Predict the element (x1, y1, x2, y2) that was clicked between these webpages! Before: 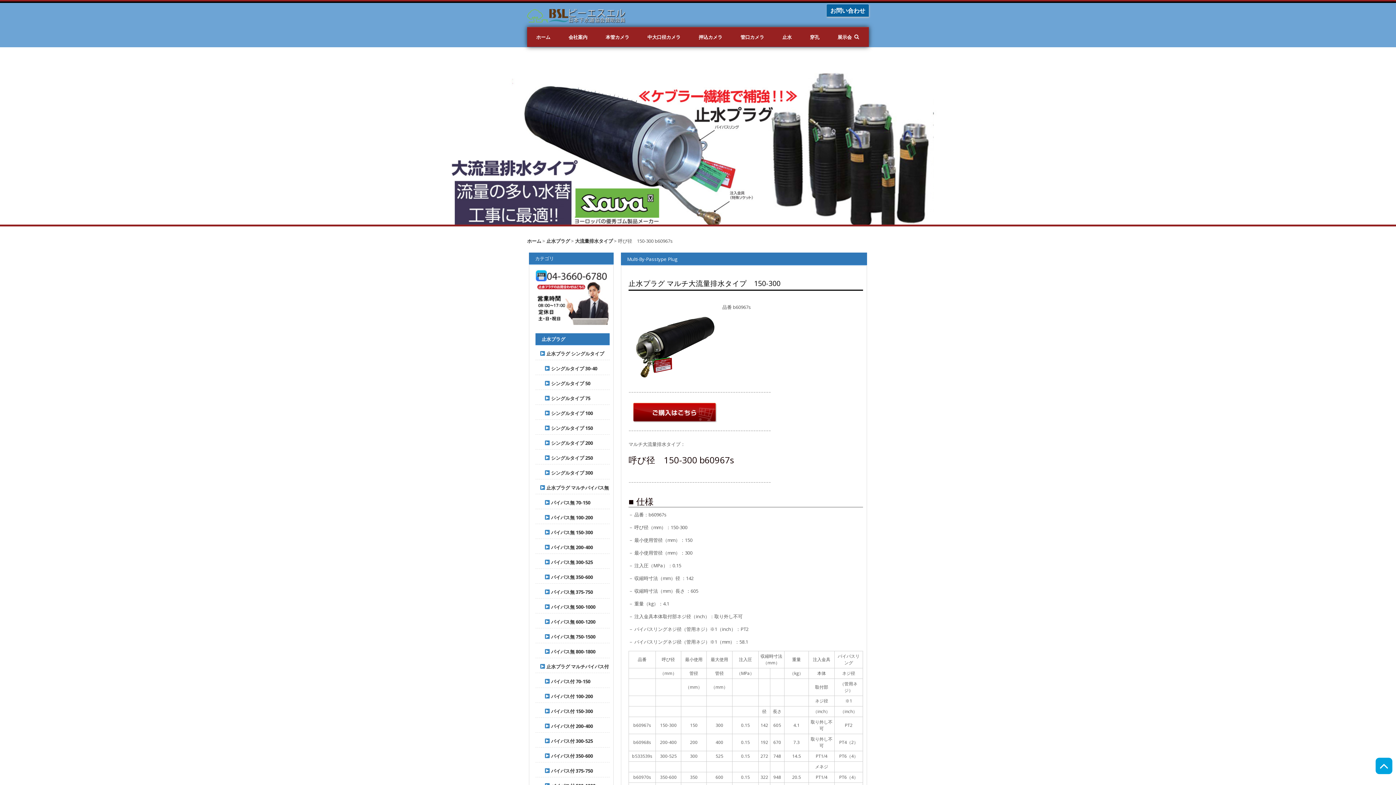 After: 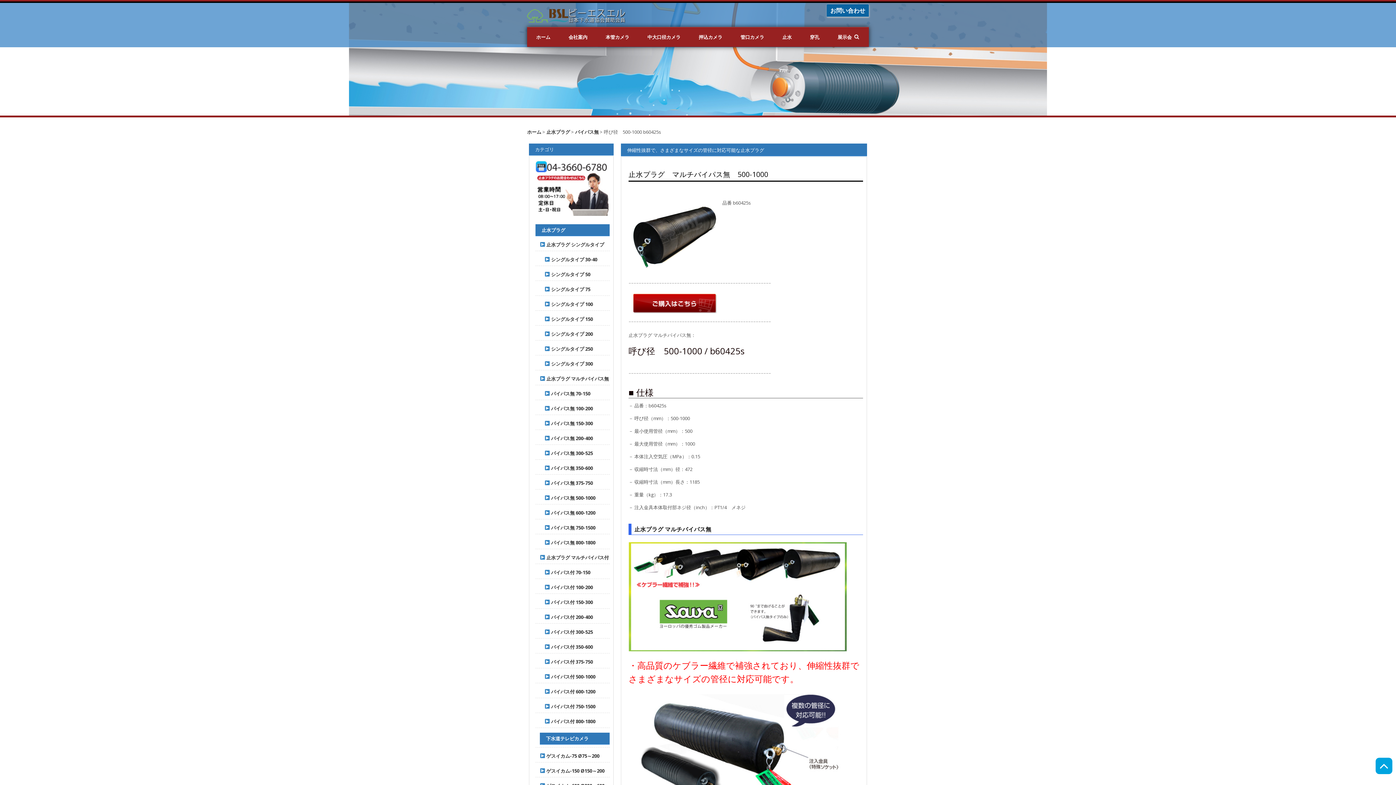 Action: label: 　 パイパス無 500-1000 bbox: (535, 601, 609, 613)